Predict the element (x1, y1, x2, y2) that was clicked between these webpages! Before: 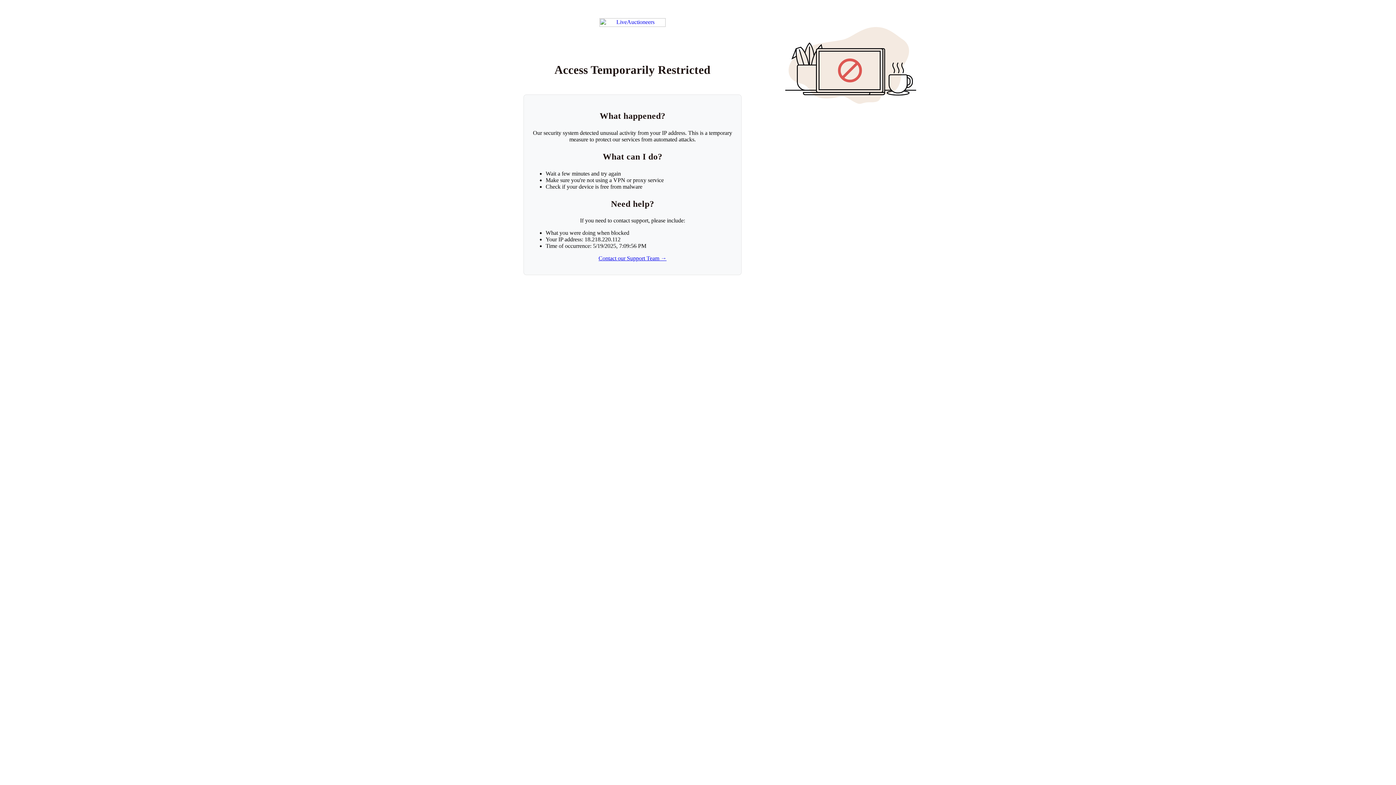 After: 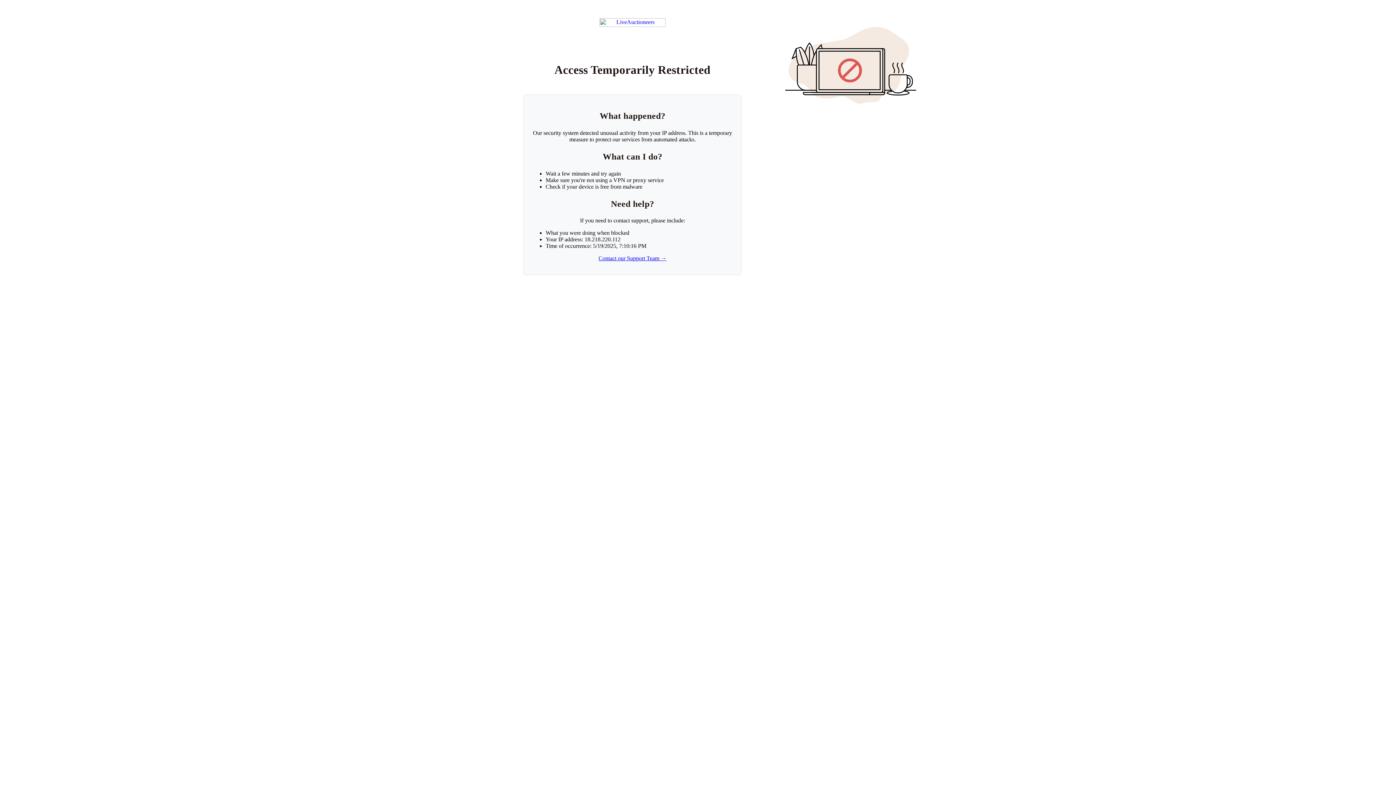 Action: bbox: (599, 18, 665, 26) label: Return to LiveAuctioneers homepage